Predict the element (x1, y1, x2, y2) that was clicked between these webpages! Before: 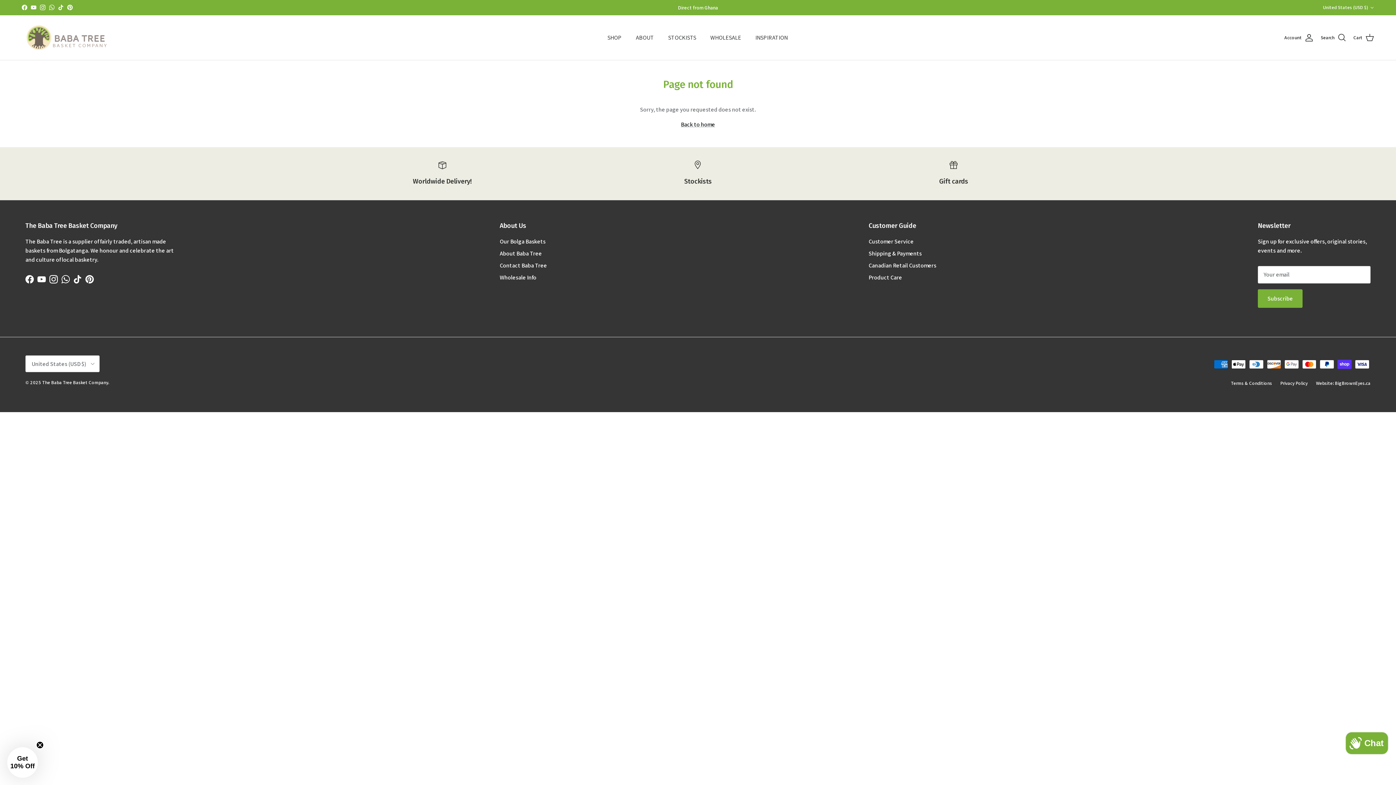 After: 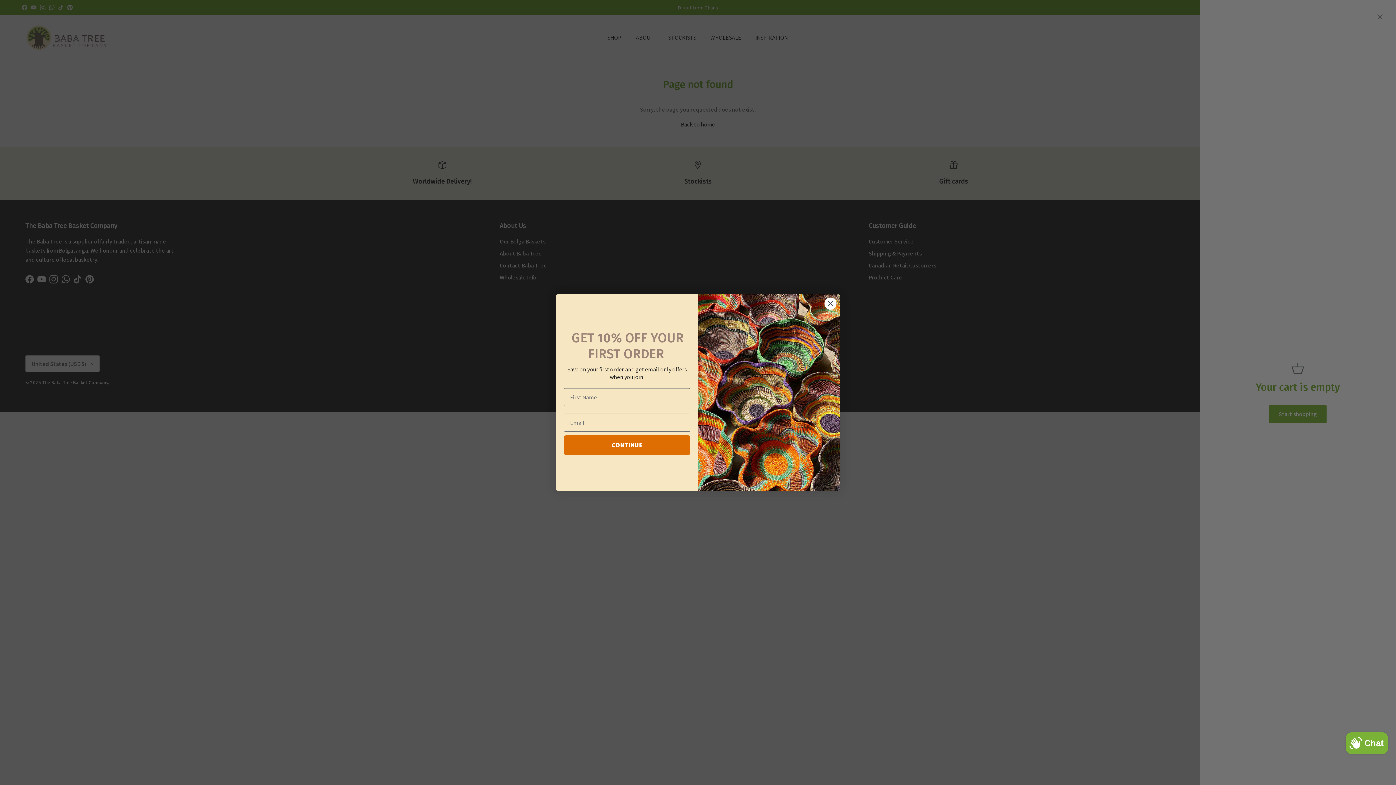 Action: label: Cart bbox: (1353, 32, 1374, 42)